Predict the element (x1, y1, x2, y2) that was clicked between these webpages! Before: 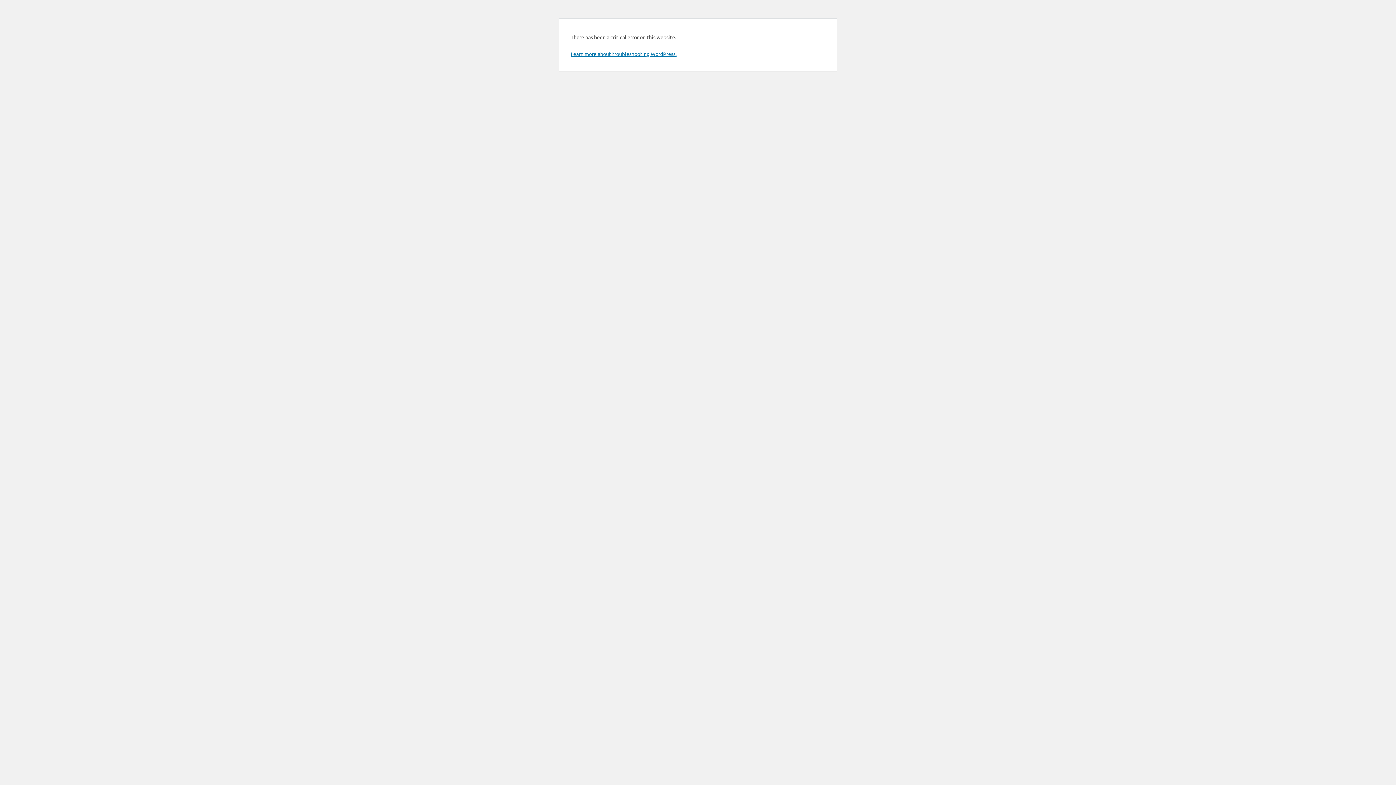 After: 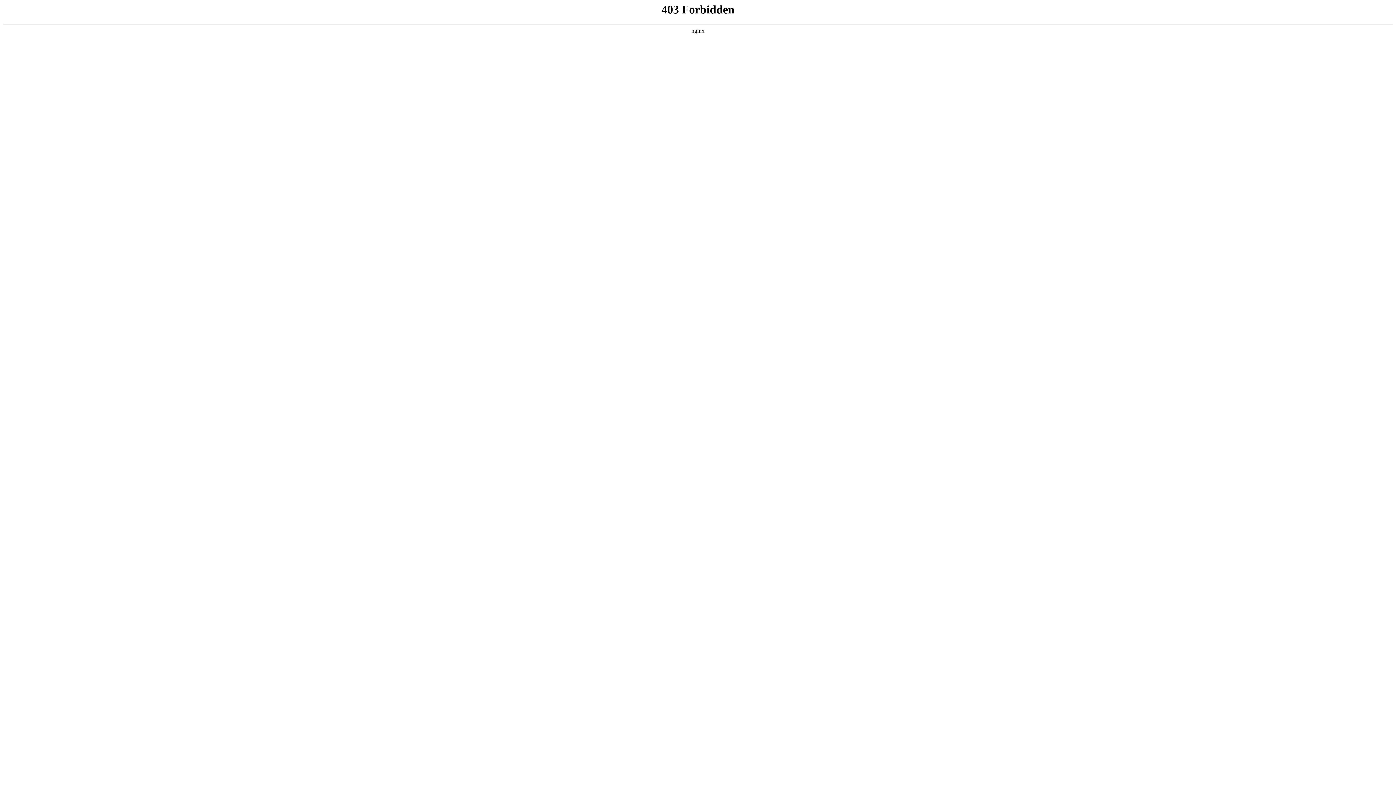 Action: bbox: (570, 50, 676, 57) label: Learn more about troubleshooting WordPress.